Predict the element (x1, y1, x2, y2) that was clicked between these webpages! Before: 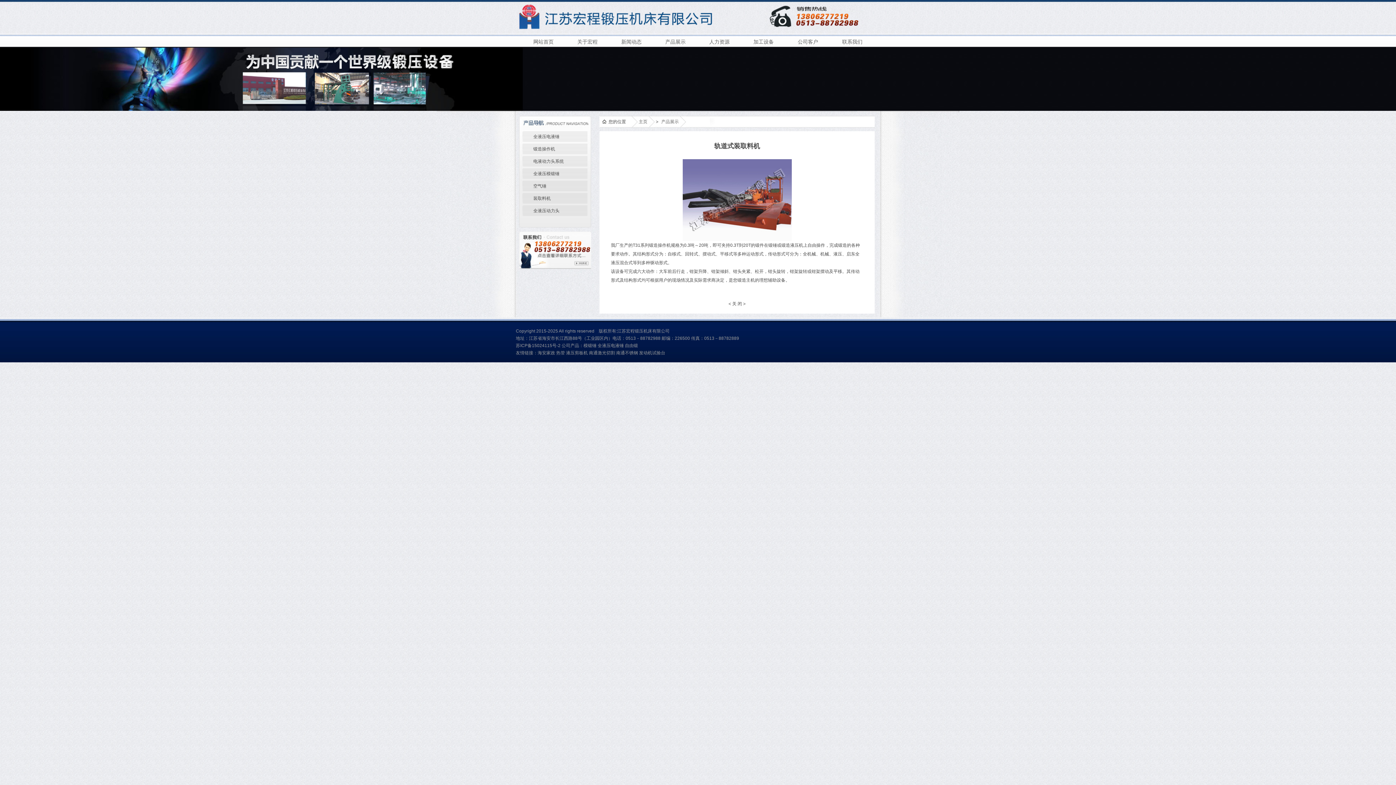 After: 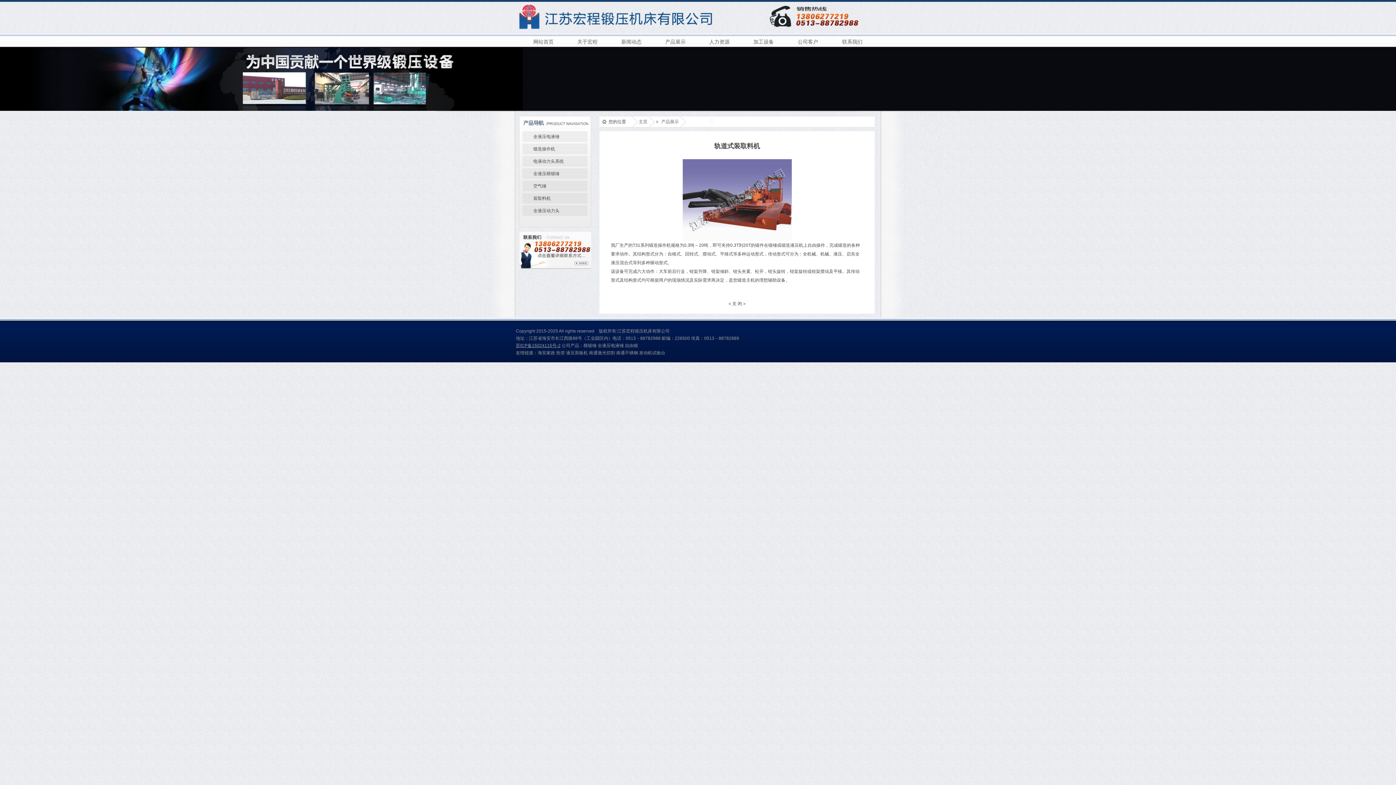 Action: bbox: (516, 343, 560, 348) label: 苏ICP备15024115号-2